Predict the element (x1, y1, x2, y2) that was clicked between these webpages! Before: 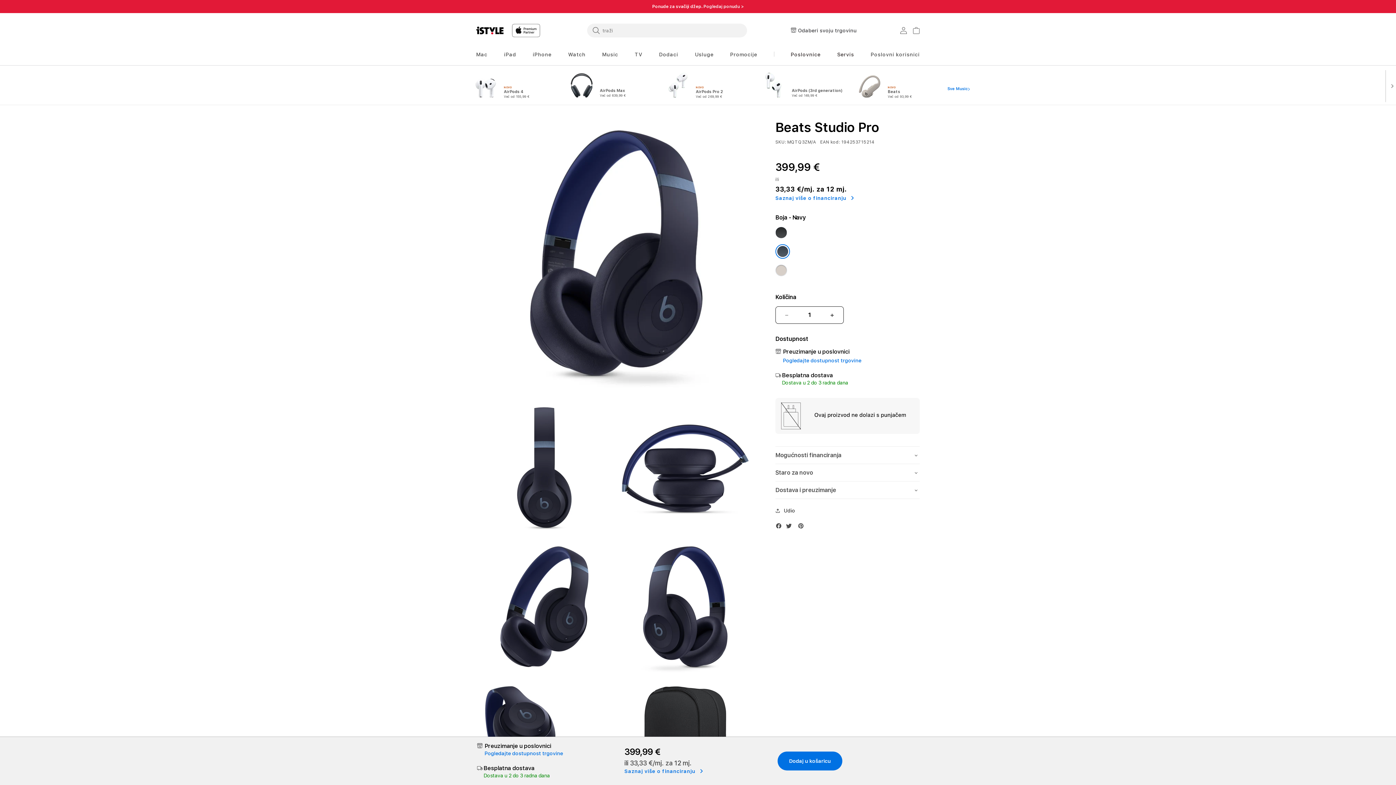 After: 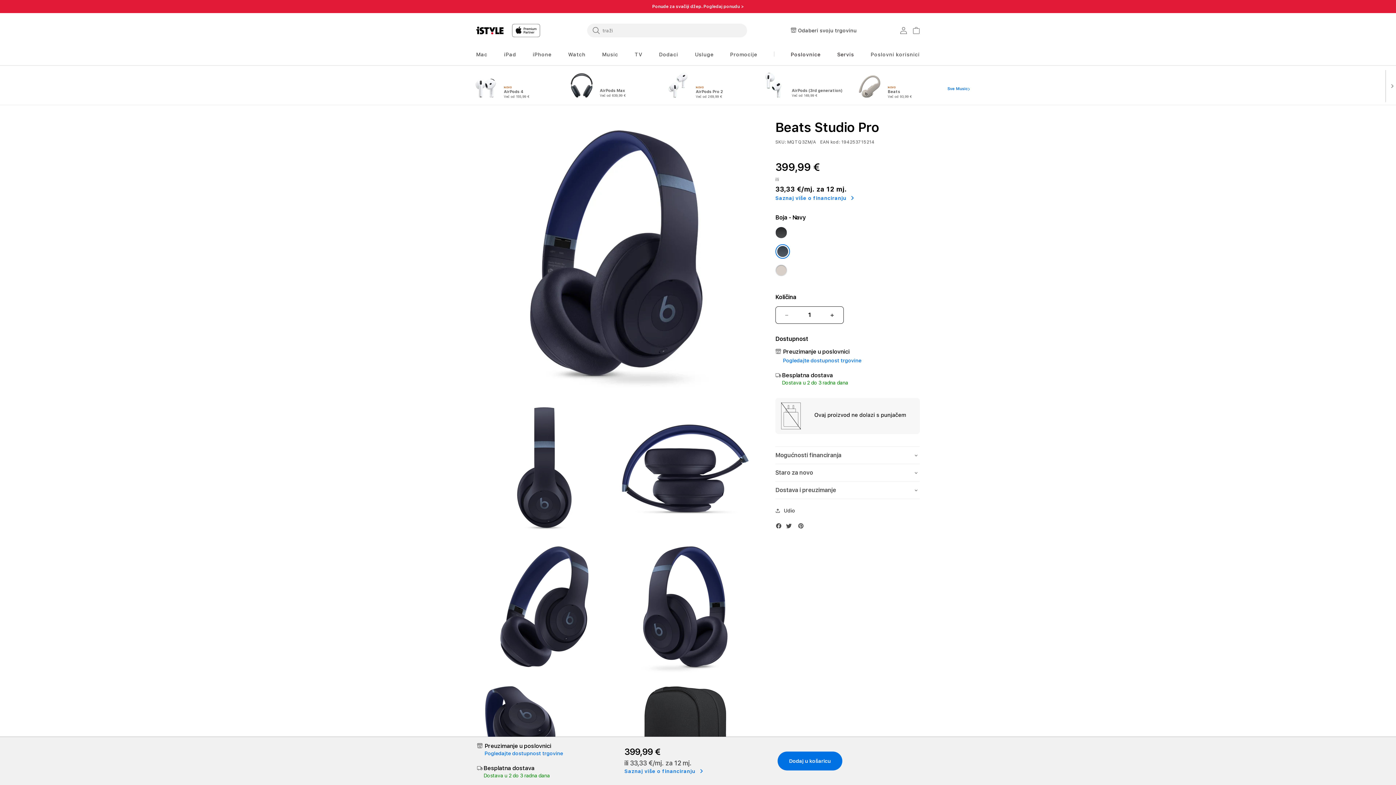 Action: label: Pinterest bbox: (797, 522, 808, 532)